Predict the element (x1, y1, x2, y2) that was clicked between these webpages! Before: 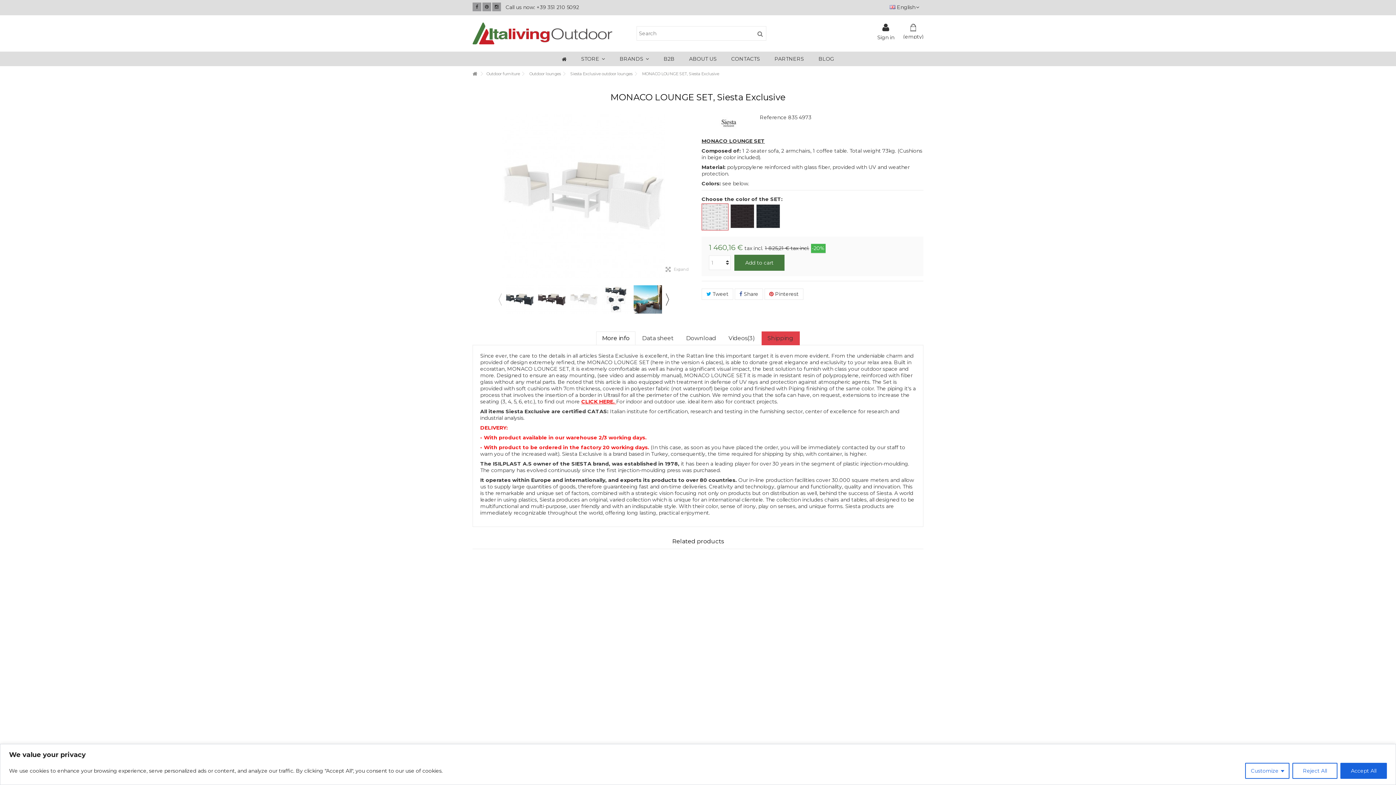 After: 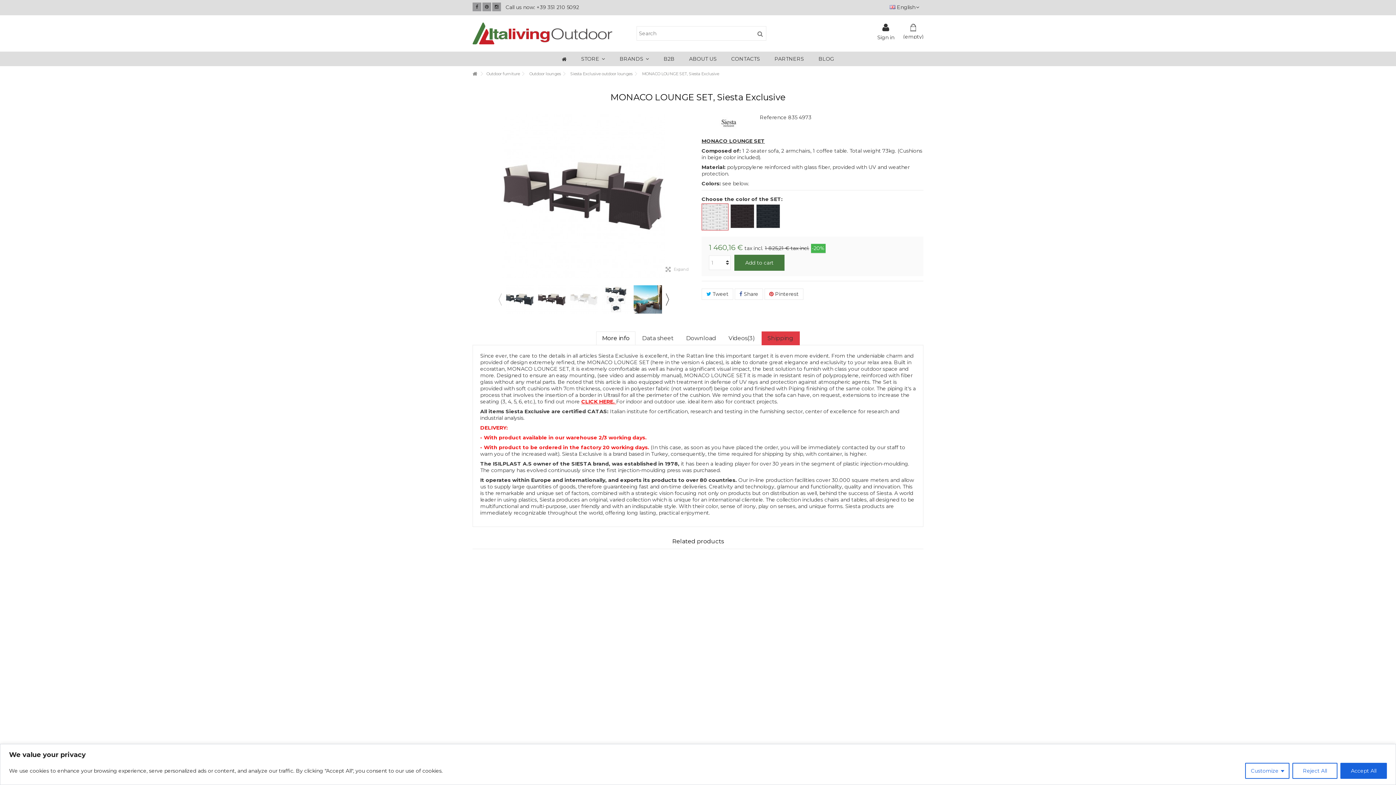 Action: bbox: (537, 285, 566, 313)